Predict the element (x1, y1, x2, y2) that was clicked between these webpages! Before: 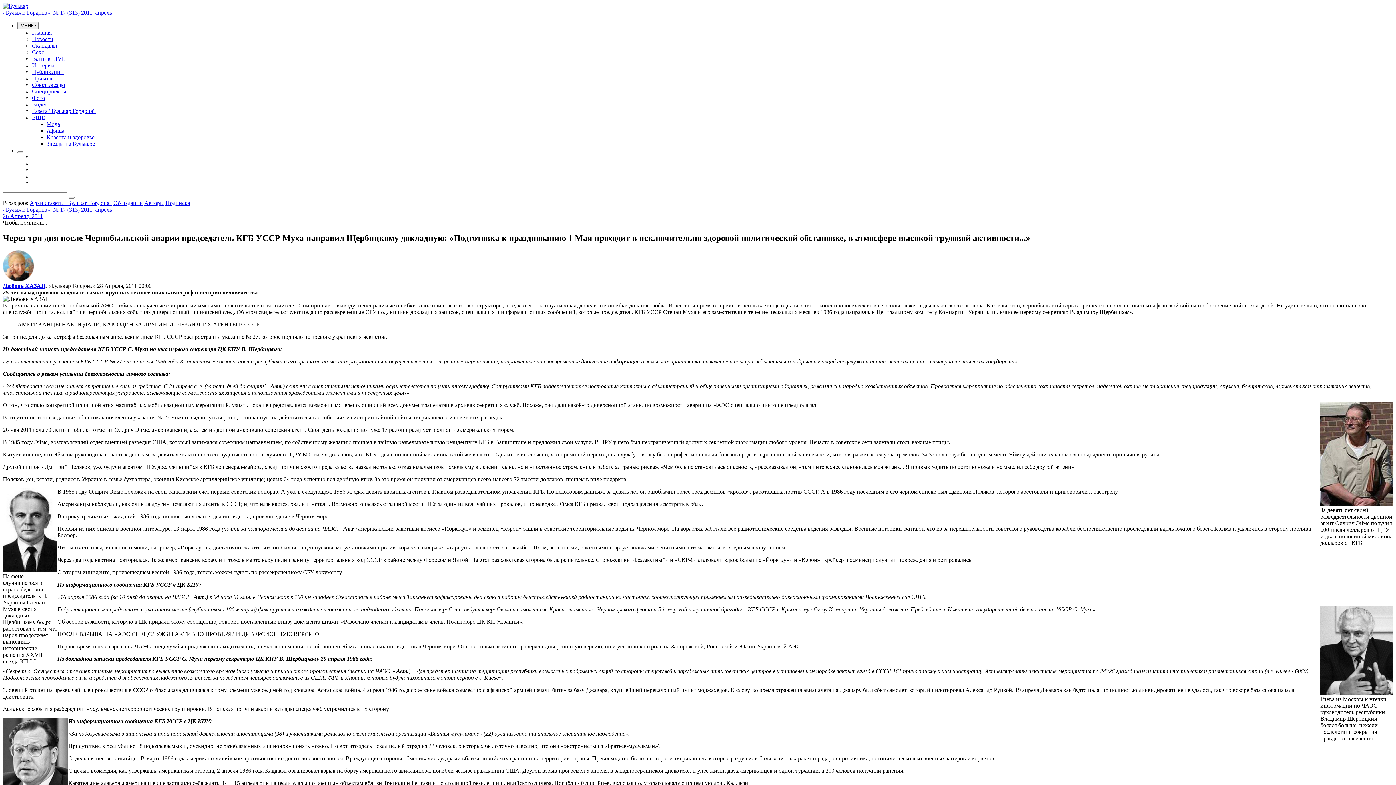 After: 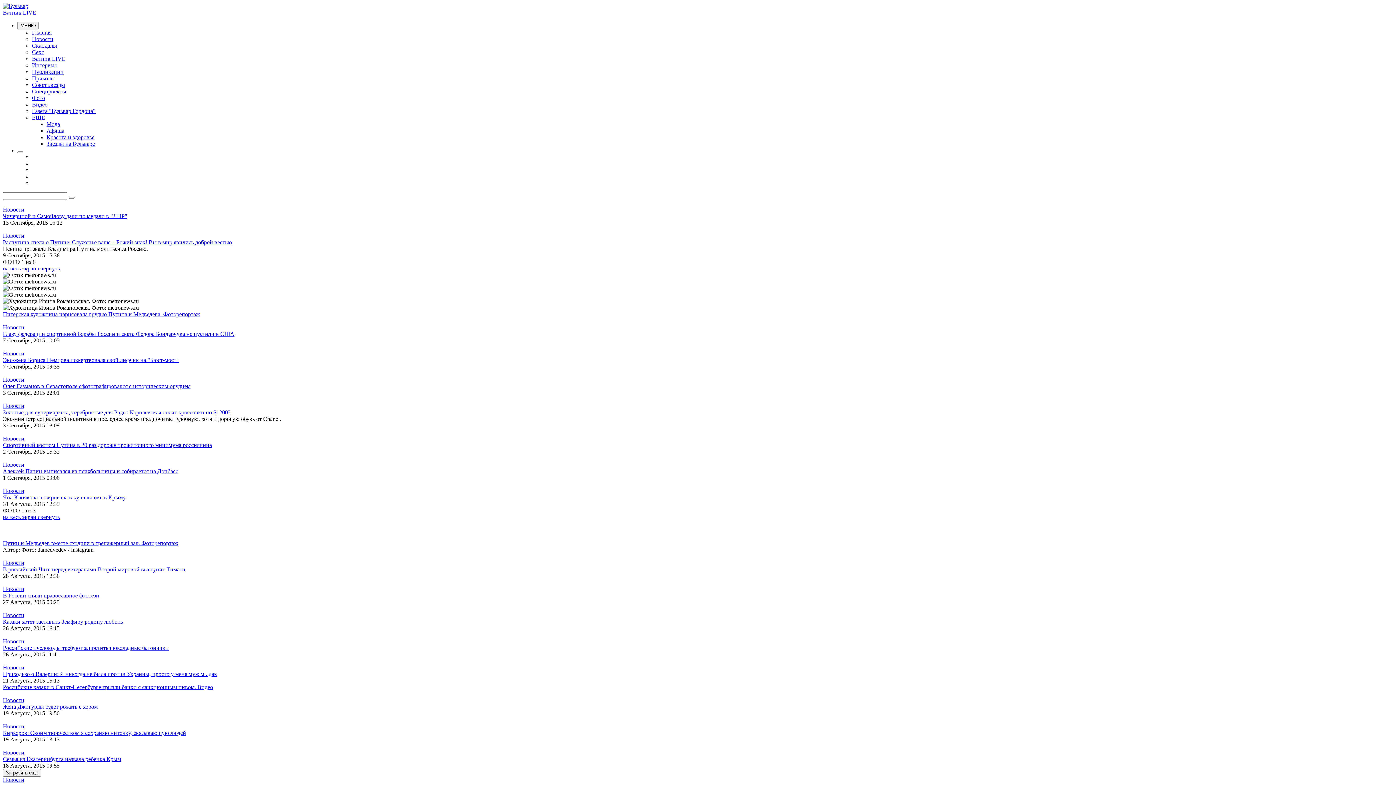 Action: label: Ватник LIVE bbox: (32, 55, 65, 61)